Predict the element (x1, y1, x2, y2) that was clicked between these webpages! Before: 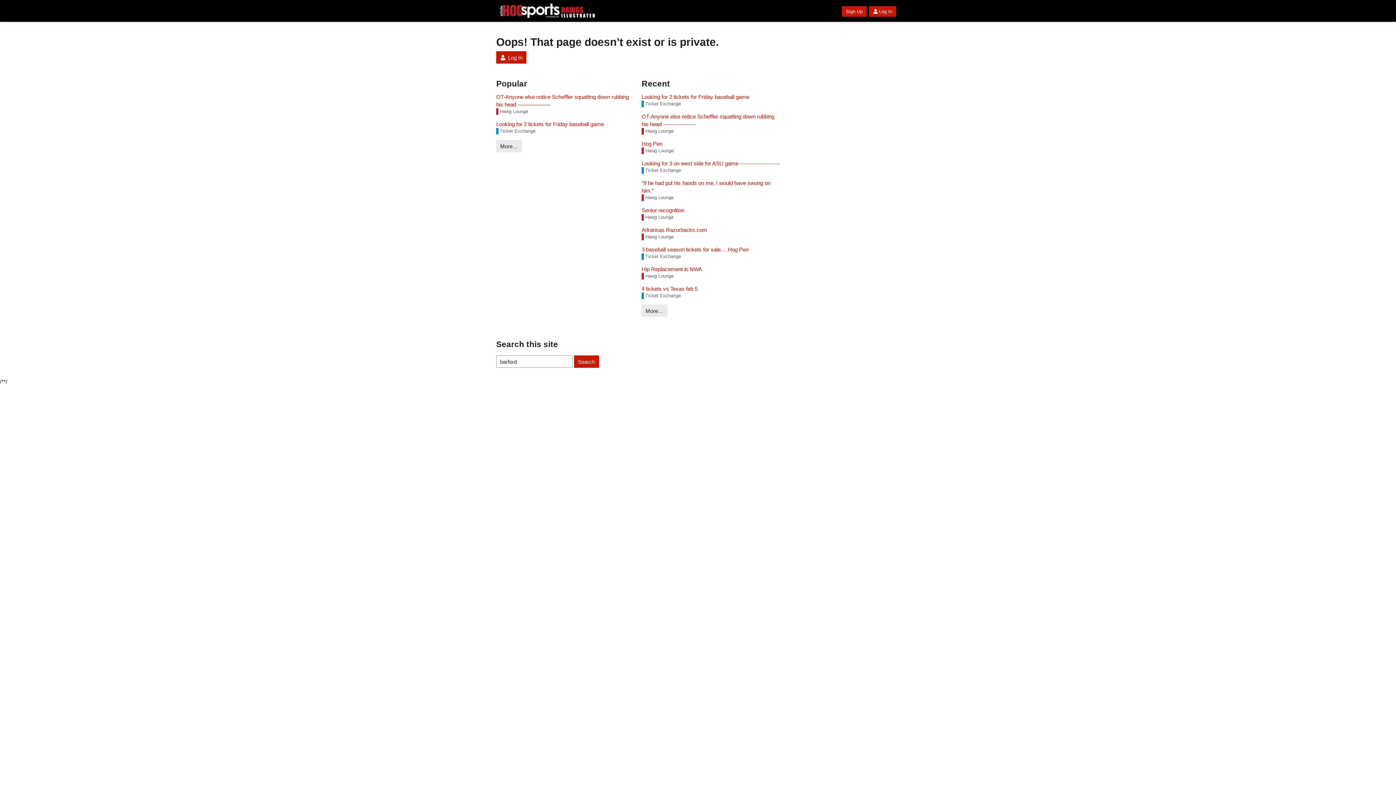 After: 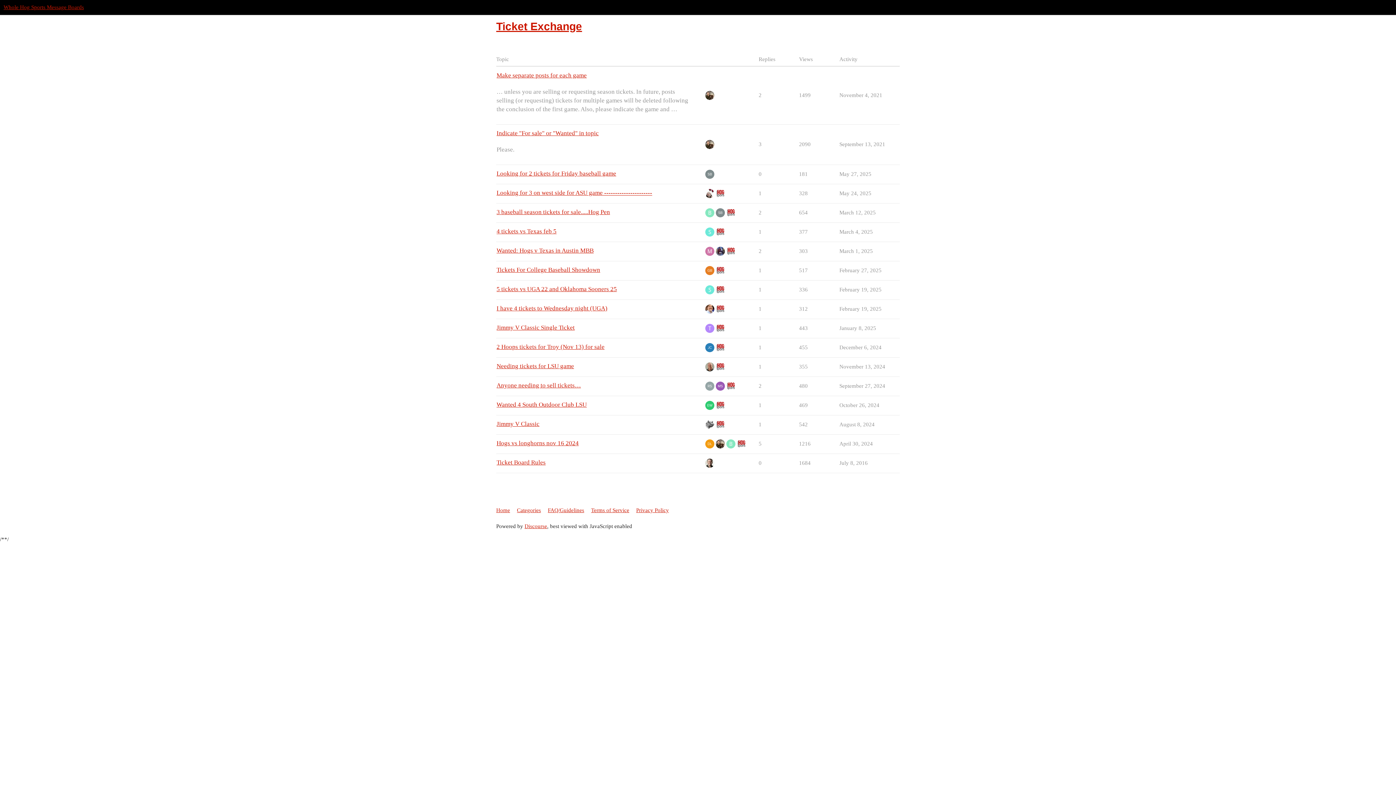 Action: bbox: (641, 167, 681, 173) label: Ticket Exchange